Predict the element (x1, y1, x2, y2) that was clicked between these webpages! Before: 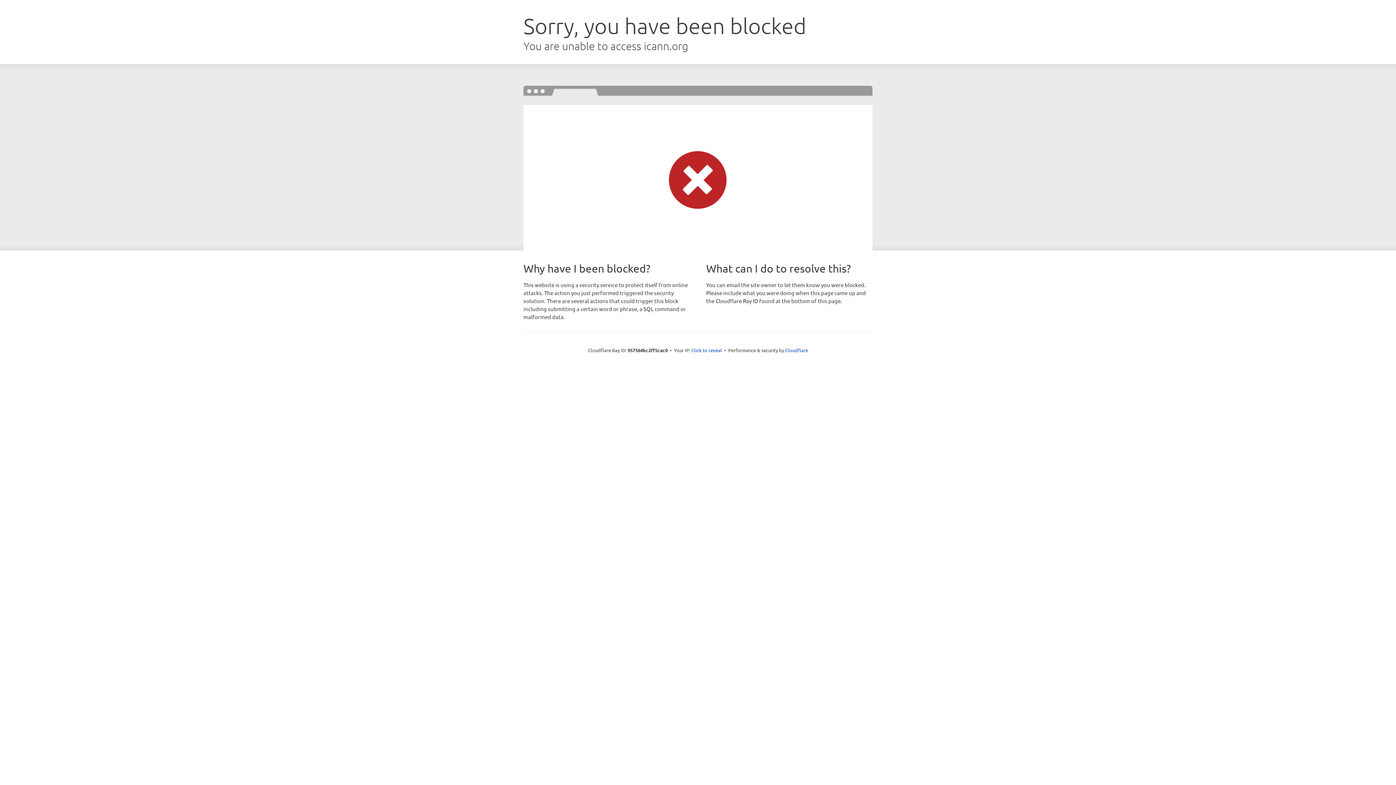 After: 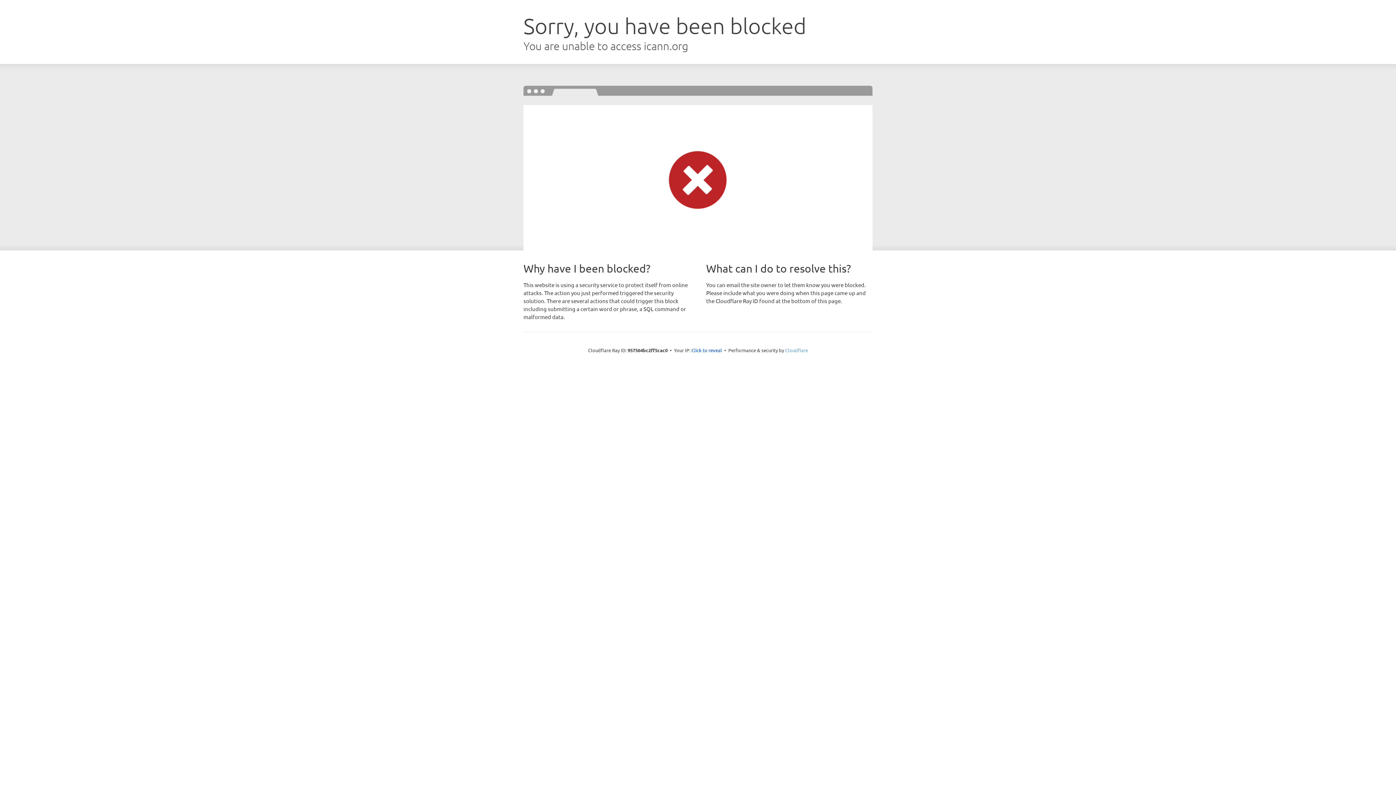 Action: label: Cloudflare bbox: (785, 347, 808, 353)